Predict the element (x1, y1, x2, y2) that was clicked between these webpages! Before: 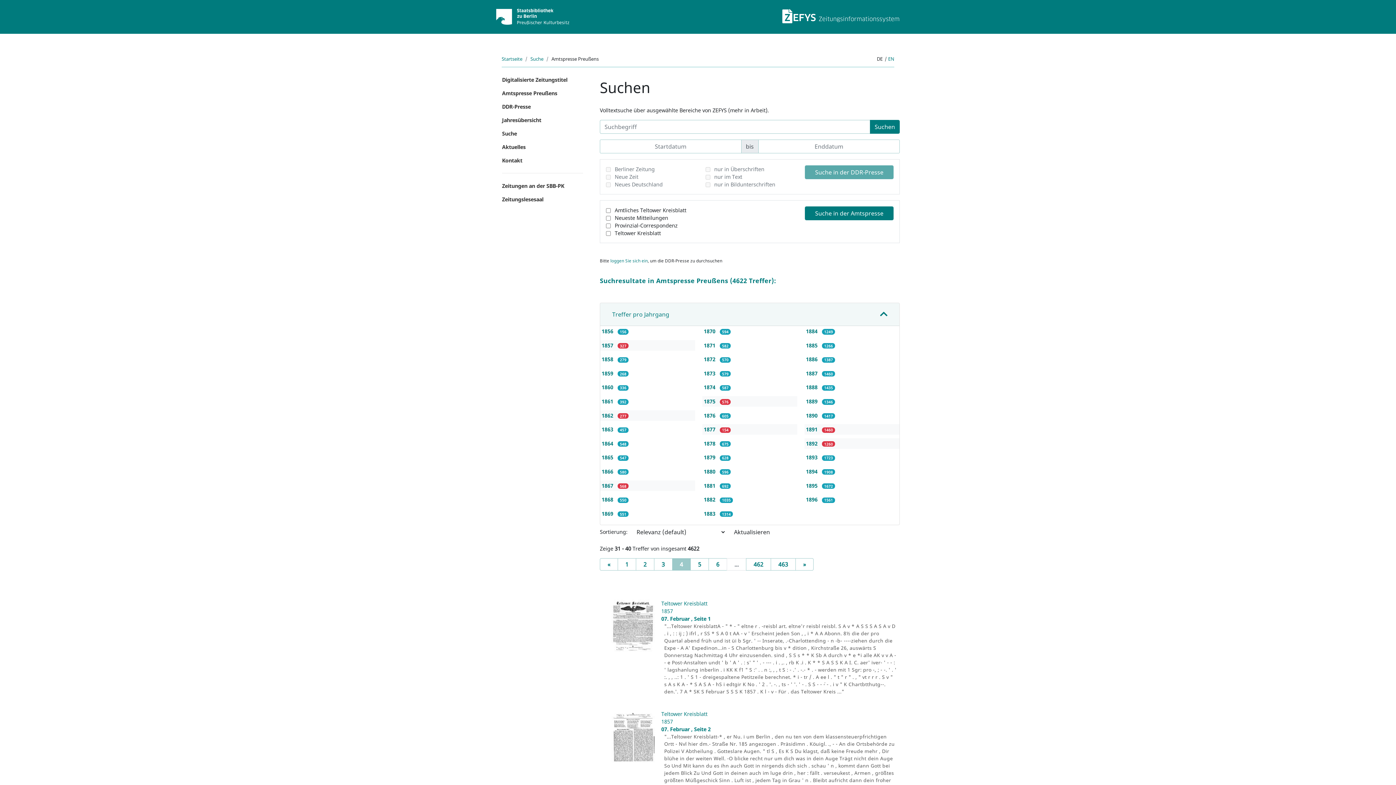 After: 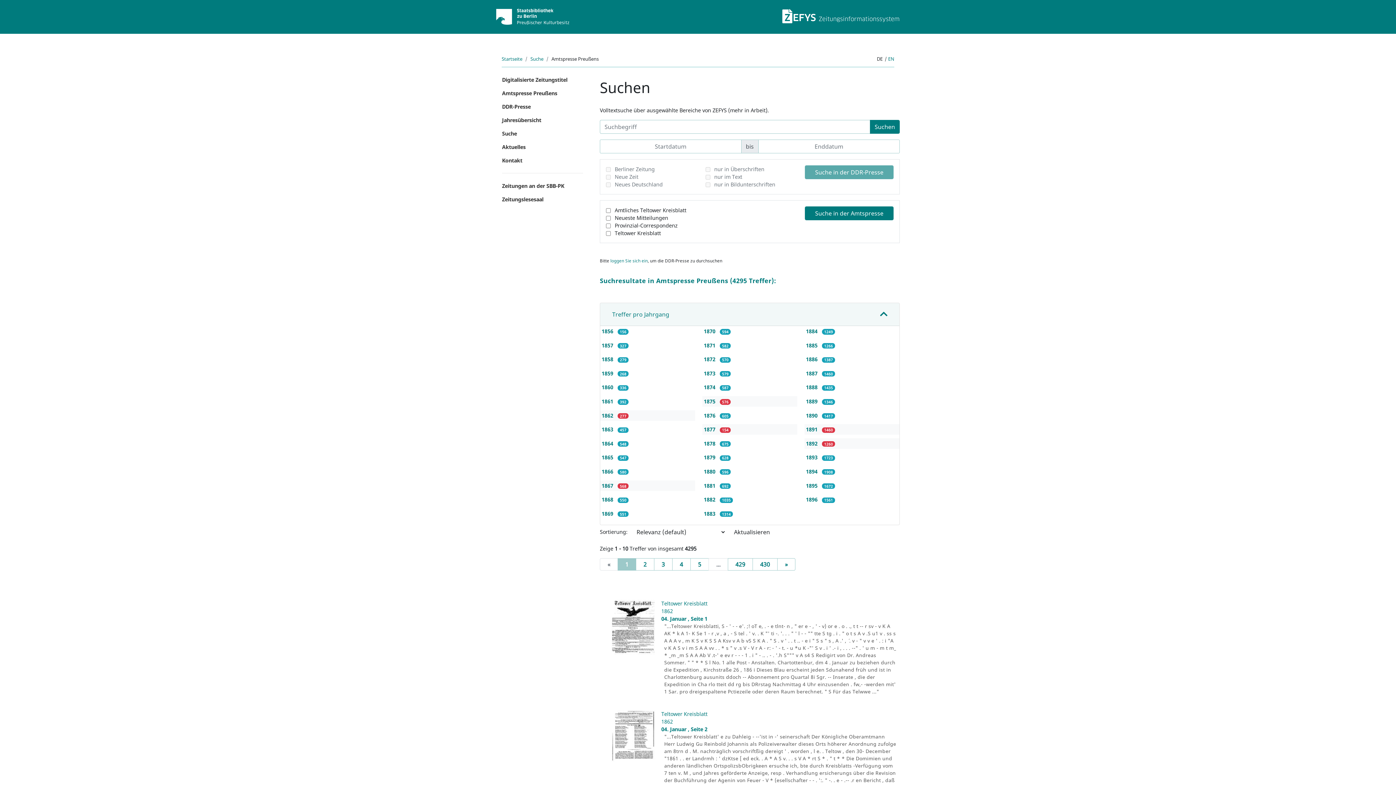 Action: bbox: (601, 342, 614, 348) label: 1857 